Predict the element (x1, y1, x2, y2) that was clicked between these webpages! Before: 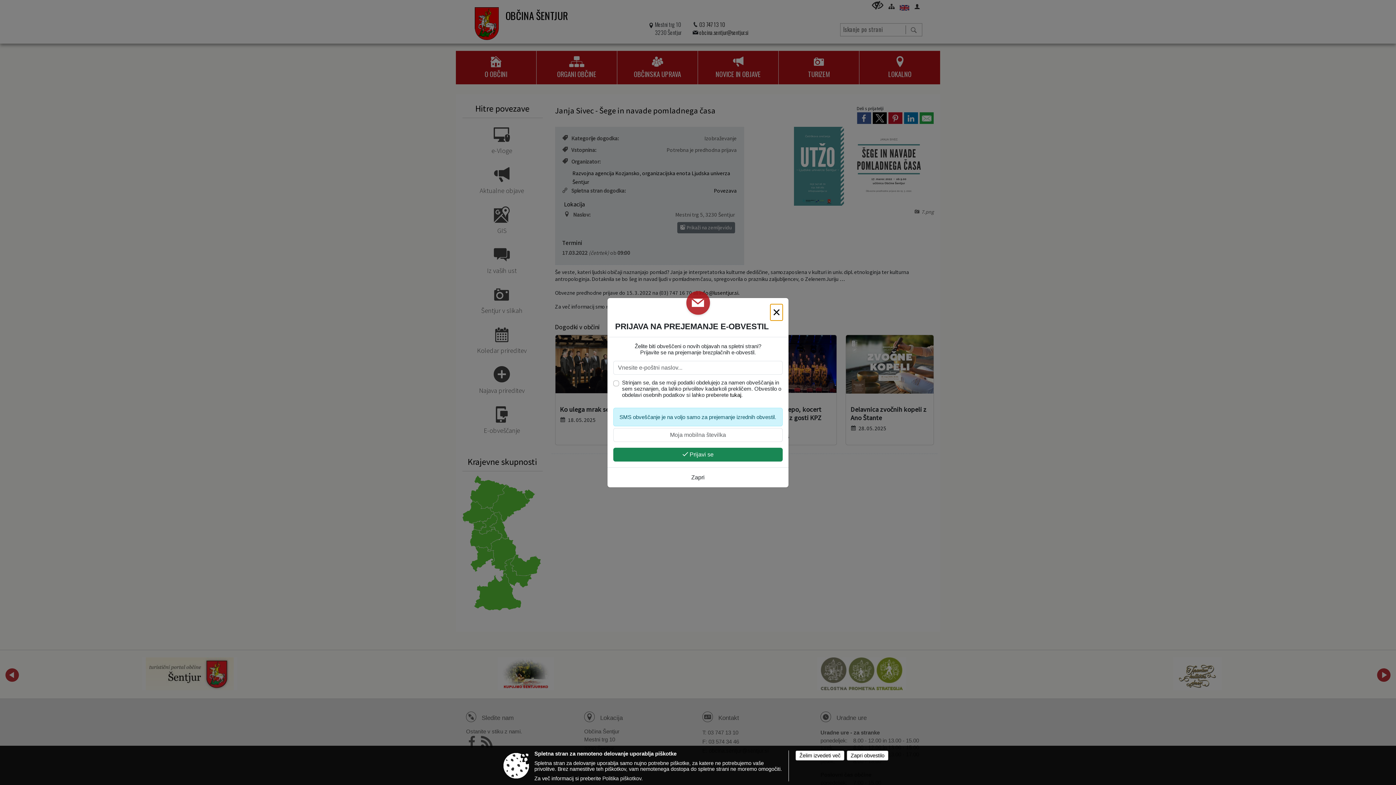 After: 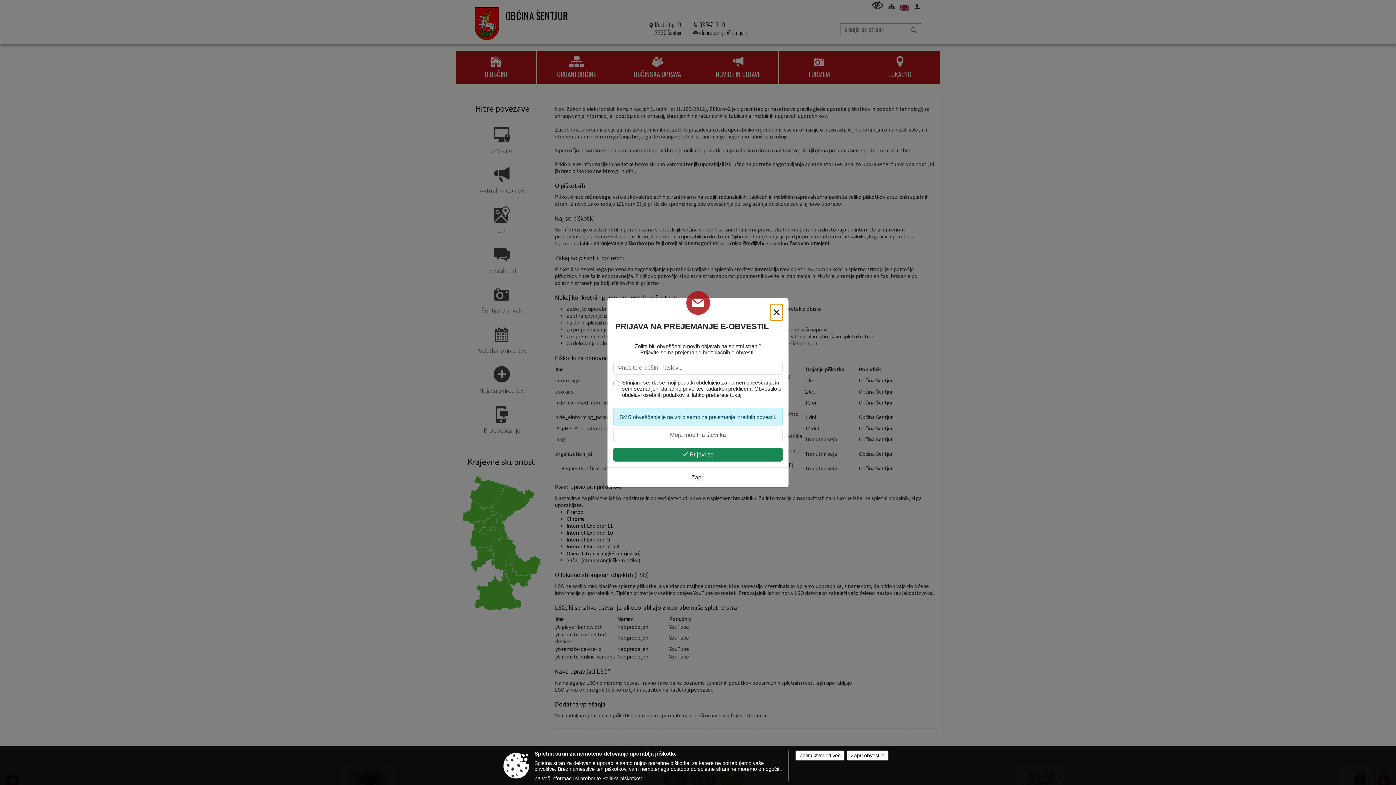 Action: label: Želim izvedeti več bbox: (795, 750, 844, 761)